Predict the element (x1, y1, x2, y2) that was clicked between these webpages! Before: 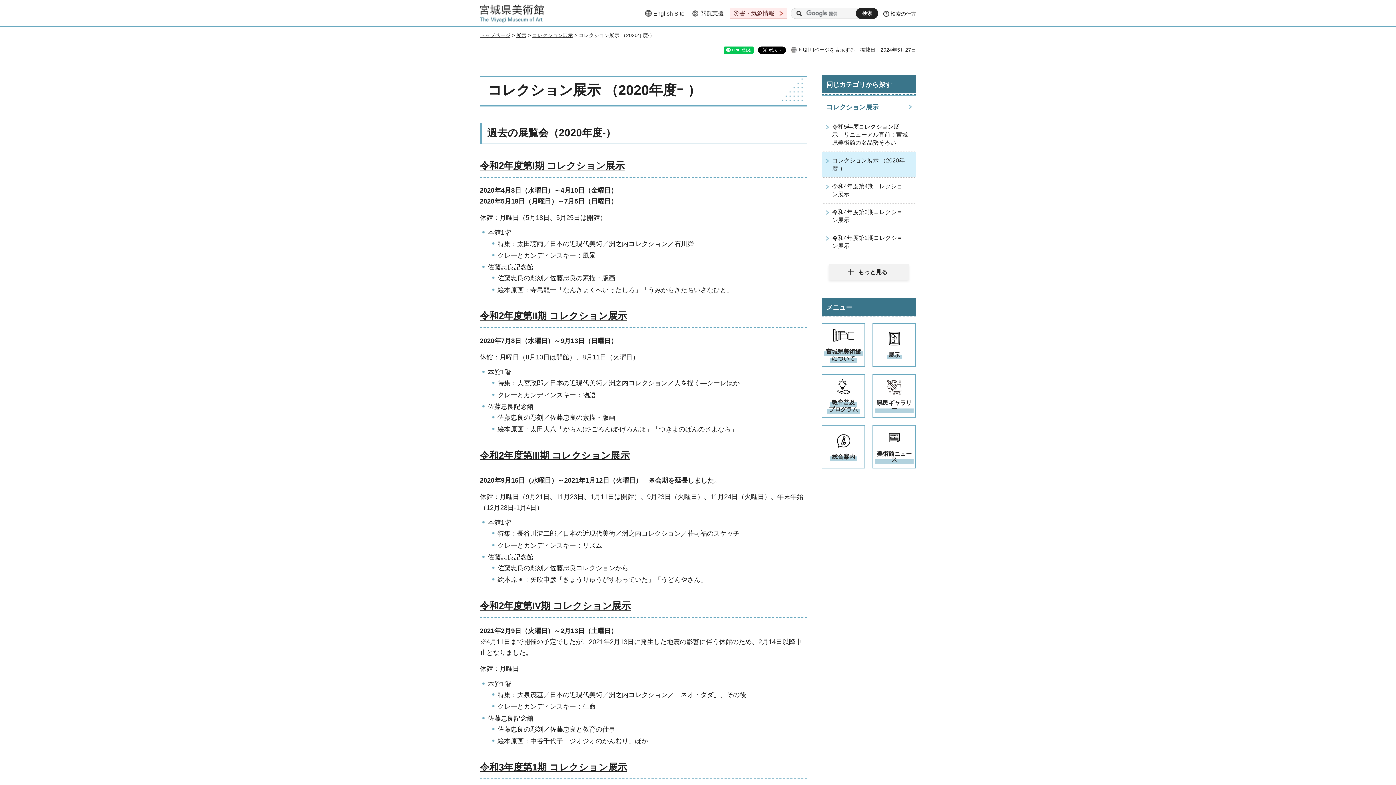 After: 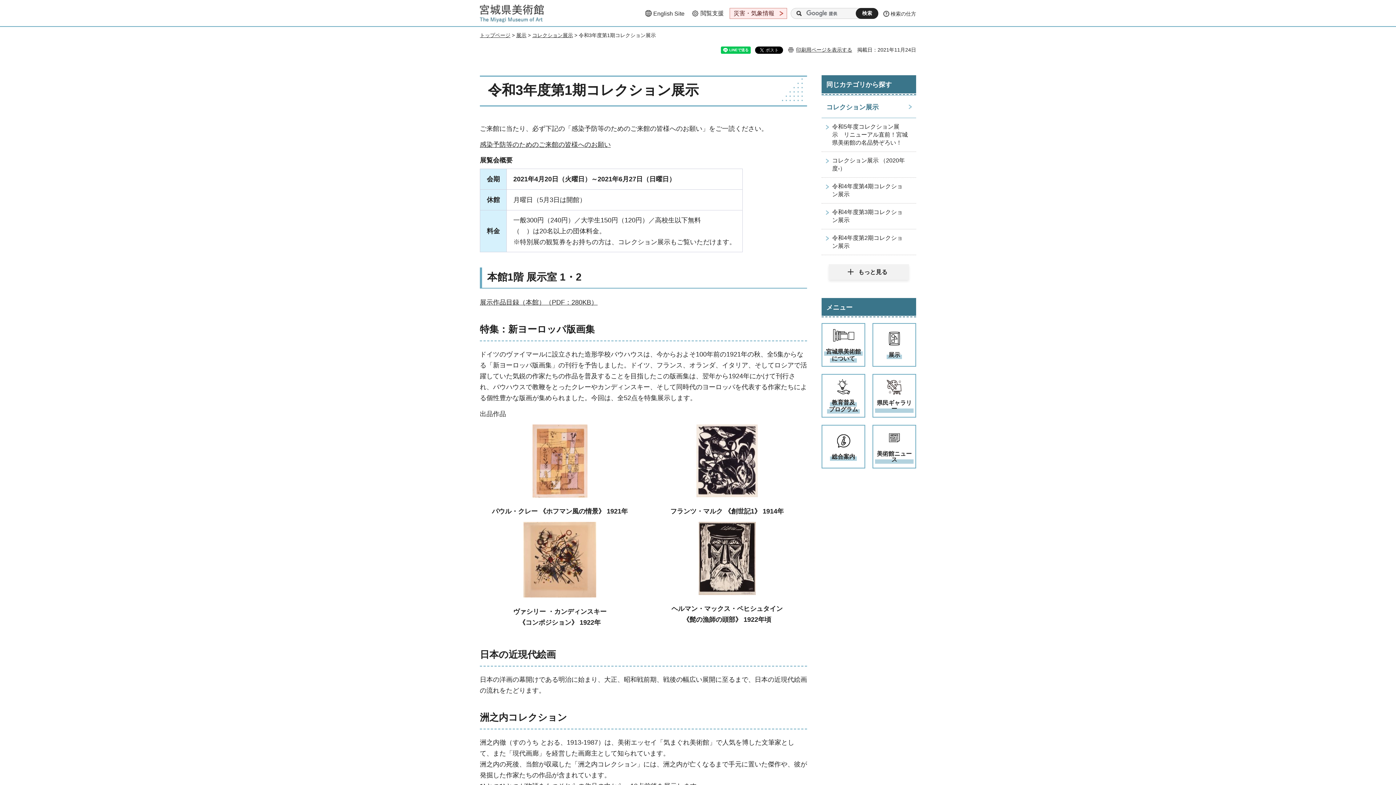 Action: label: 令和3年度第1期 コレクション展示 bbox: (480, 762, 627, 773)